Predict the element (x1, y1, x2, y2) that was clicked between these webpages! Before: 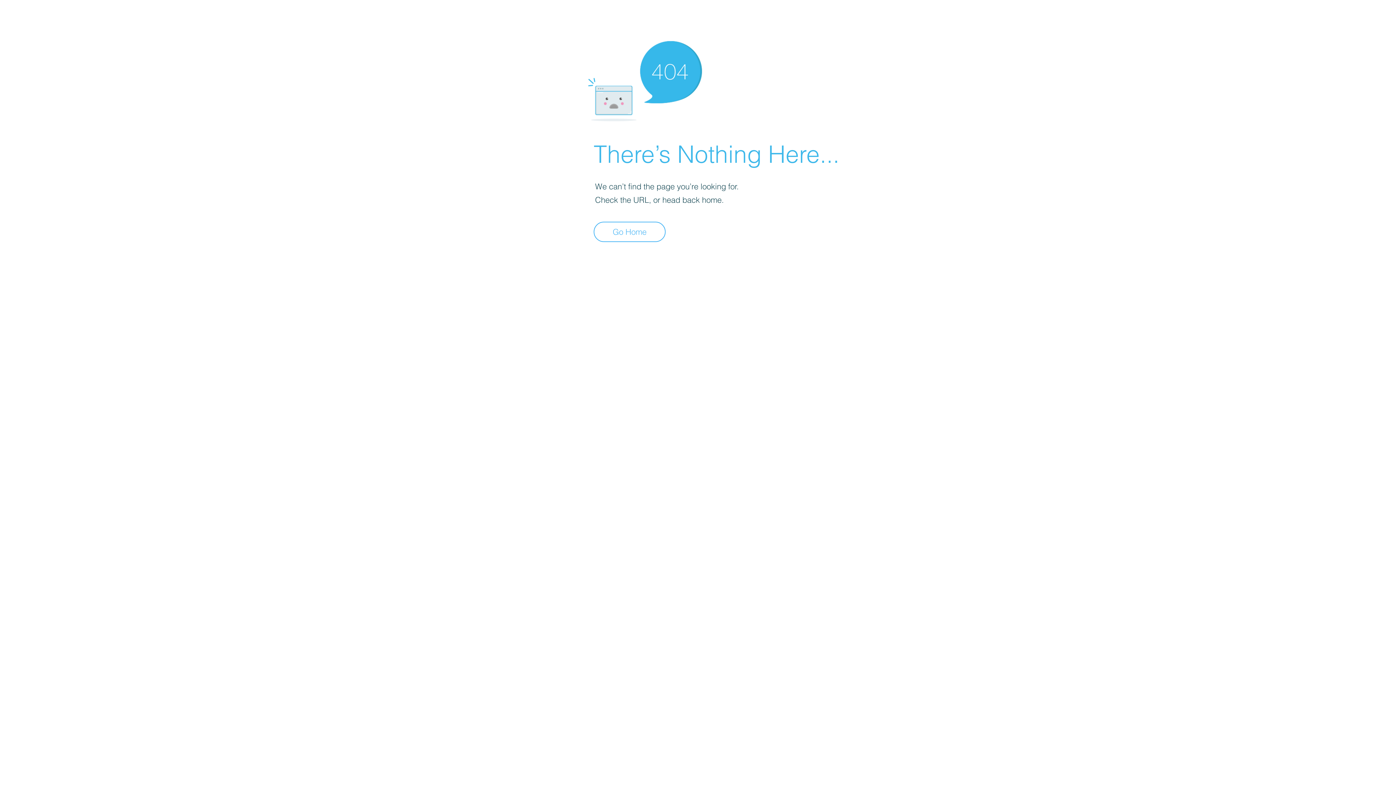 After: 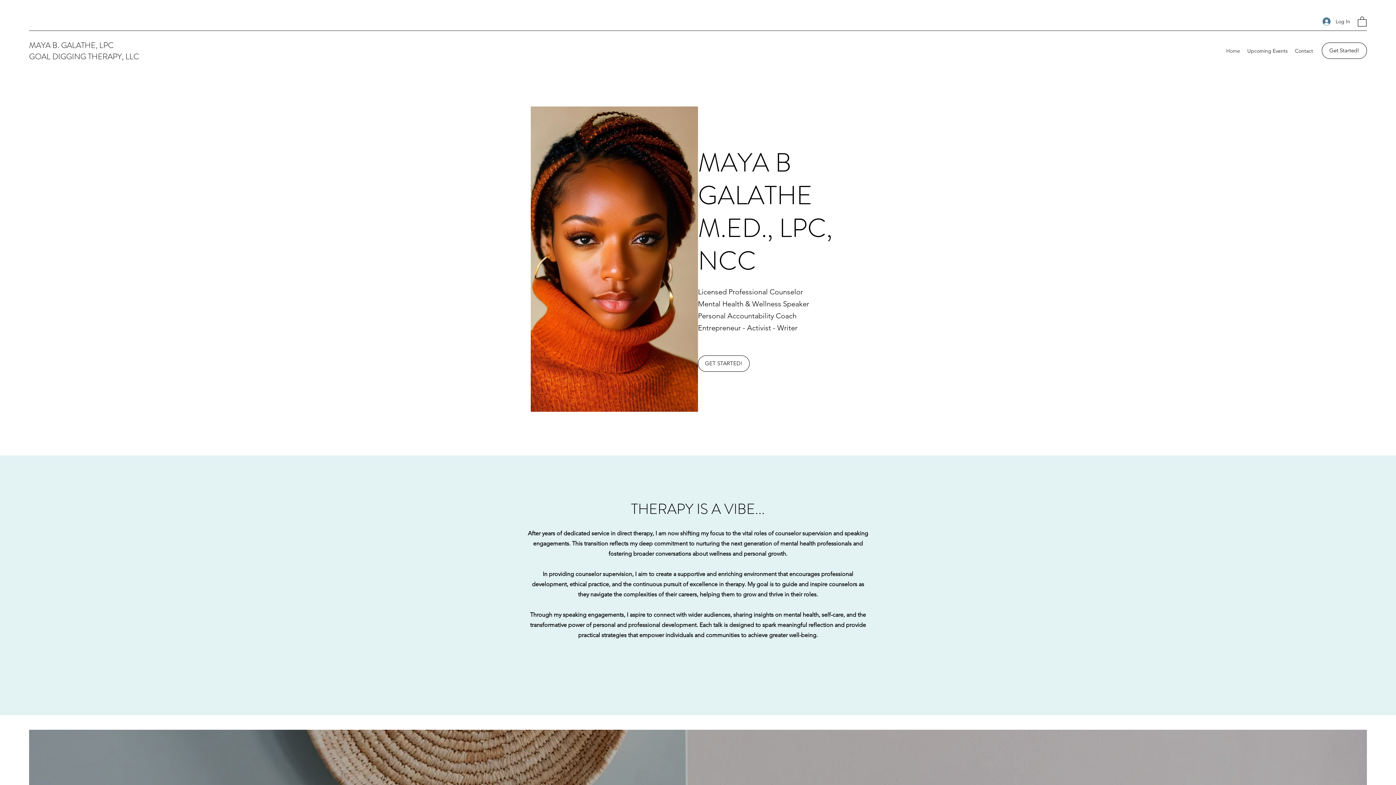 Action: bbox: (593, 221, 665, 242) label: Go Home